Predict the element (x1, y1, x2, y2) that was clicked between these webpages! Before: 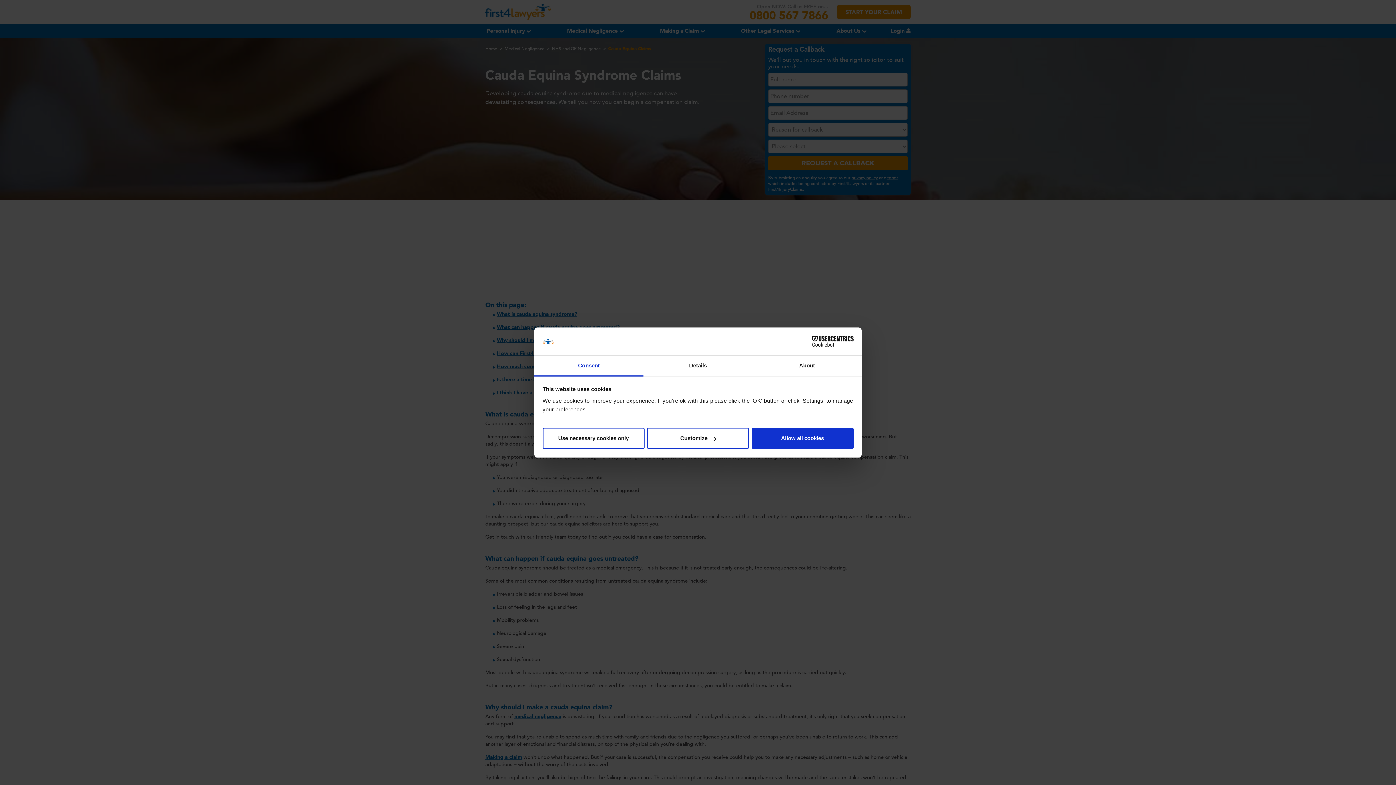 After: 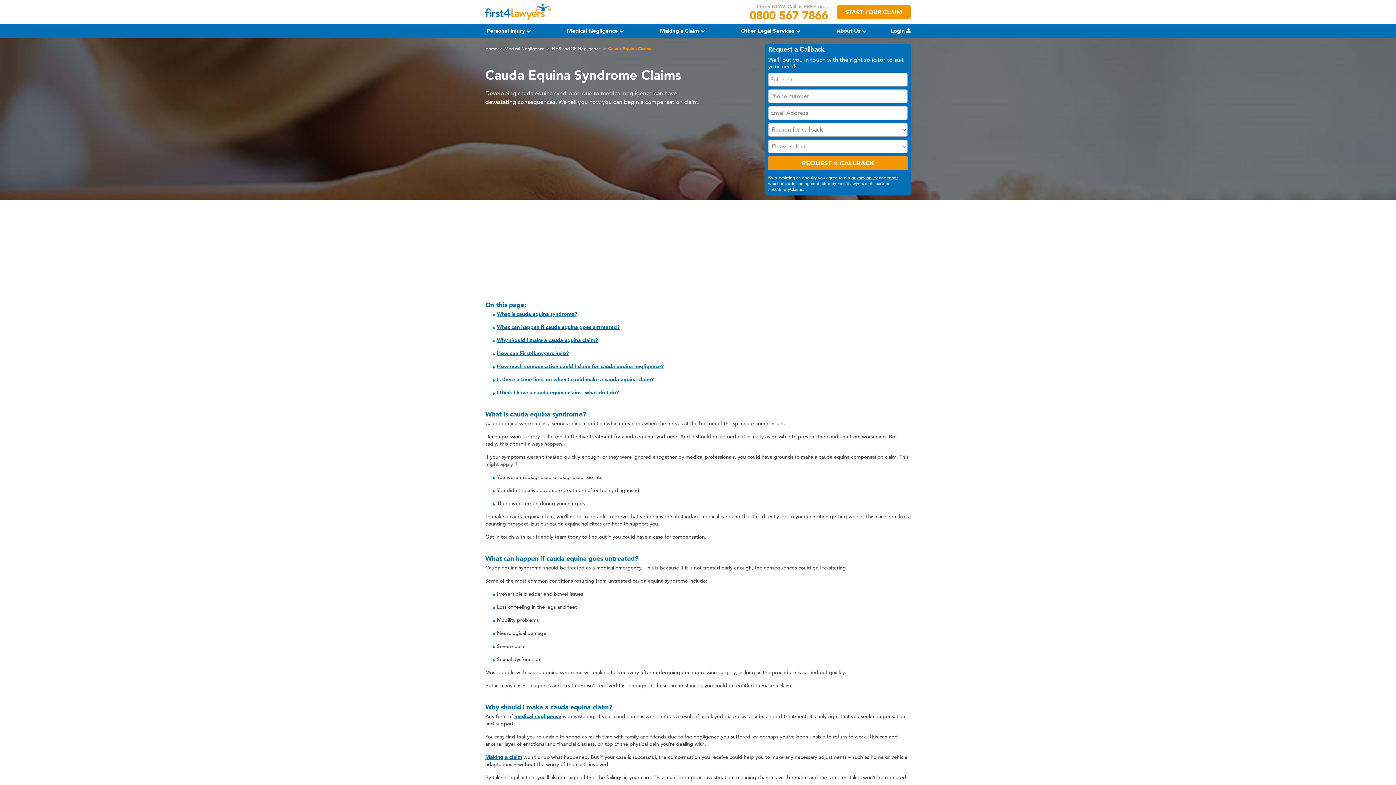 Action: label: Use necessary cookies only bbox: (542, 428, 644, 449)